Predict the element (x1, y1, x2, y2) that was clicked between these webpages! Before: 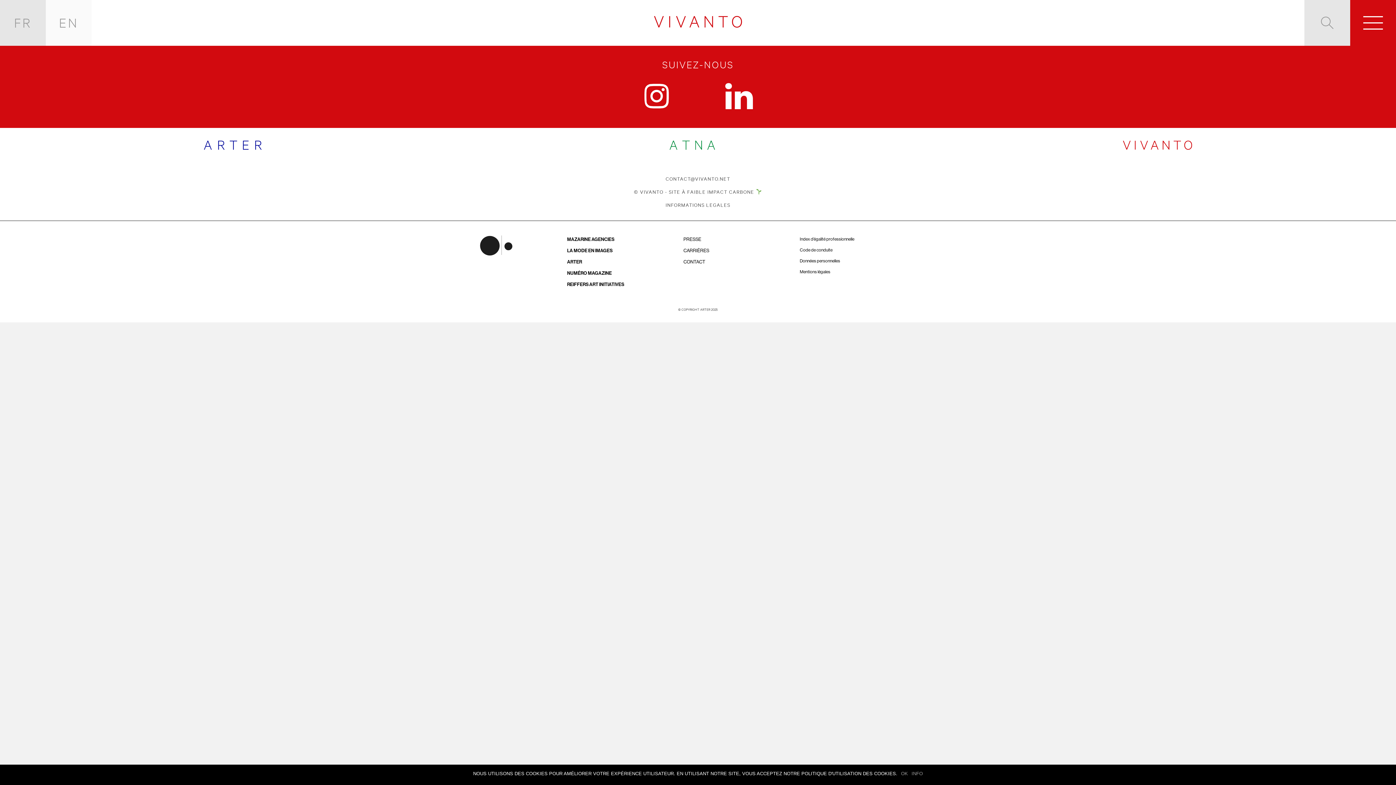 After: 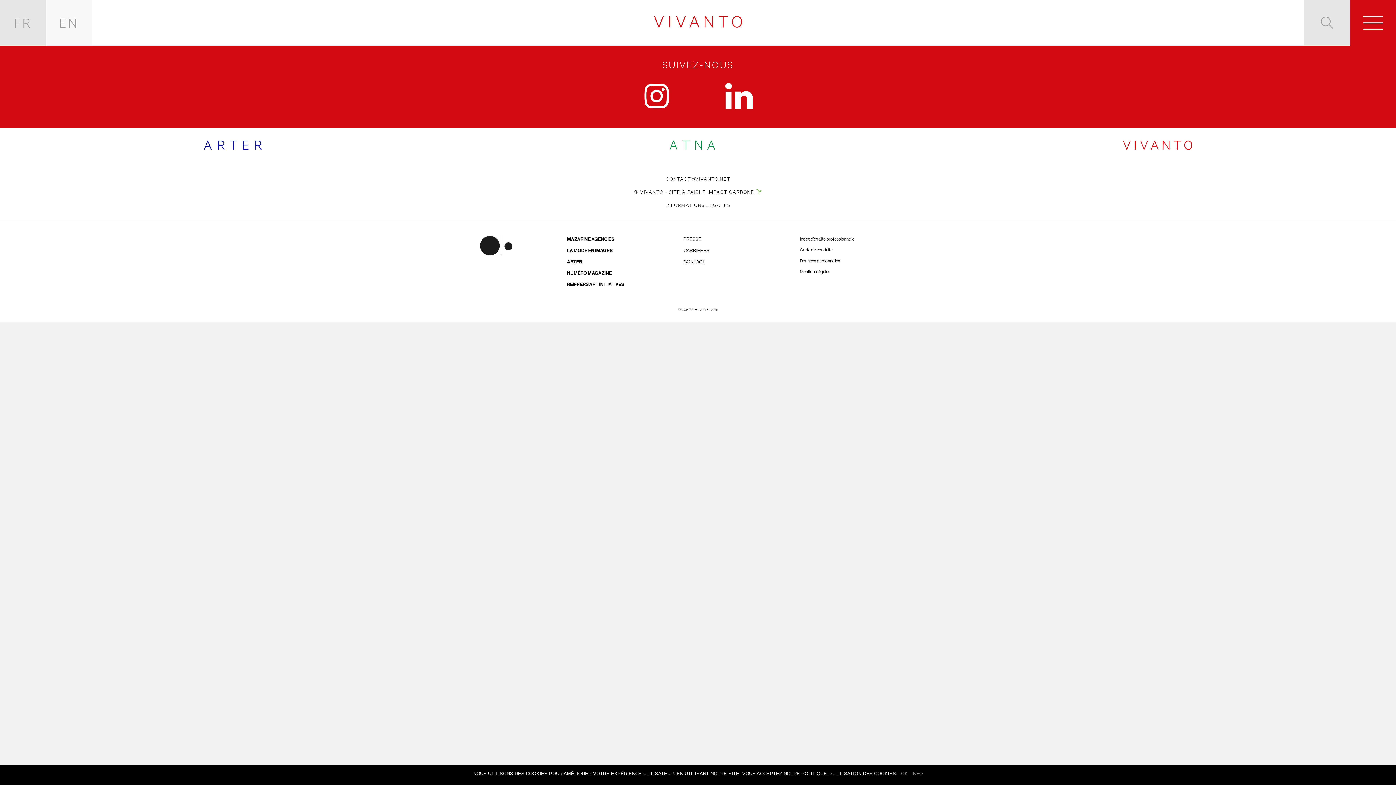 Action: label: NUMÉRO MAGAZINE bbox: (567, 270, 612, 276)